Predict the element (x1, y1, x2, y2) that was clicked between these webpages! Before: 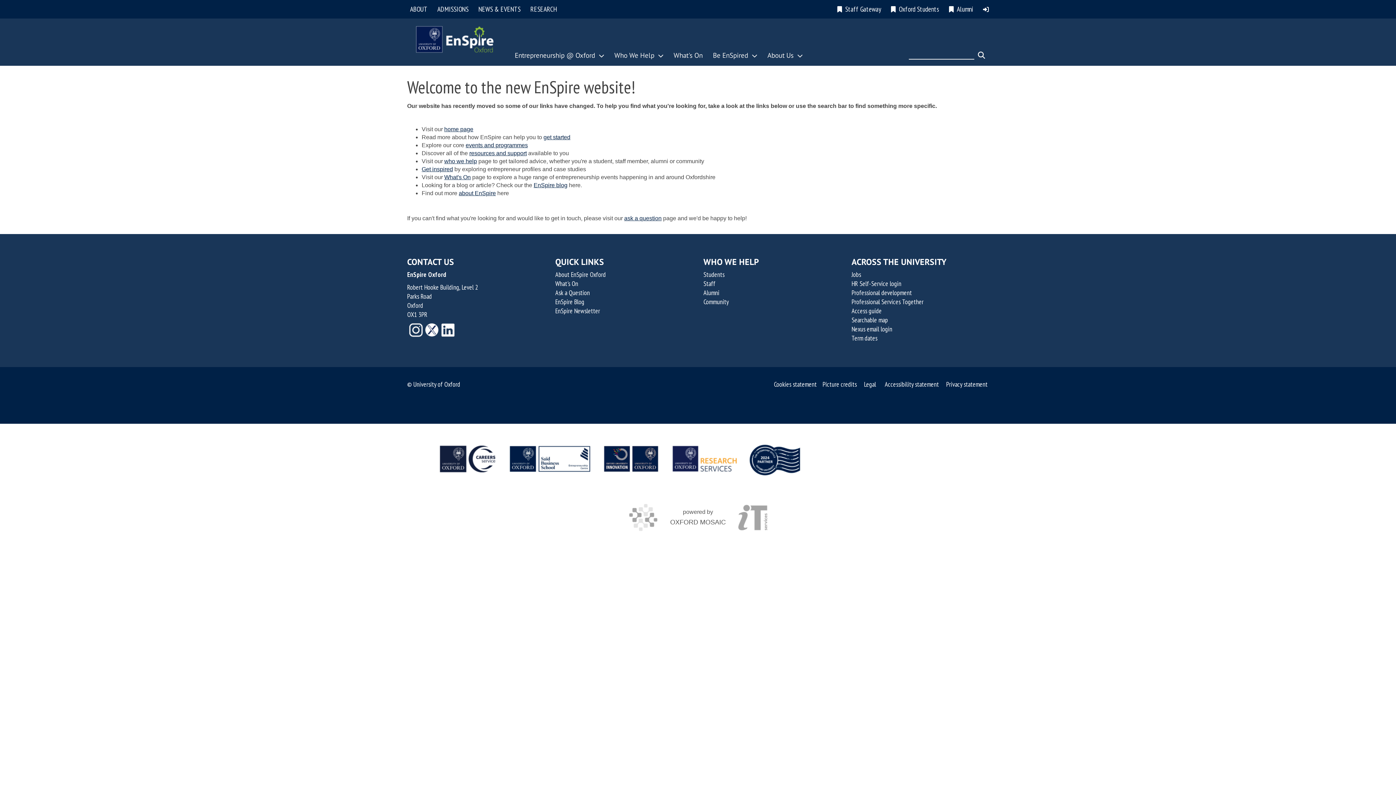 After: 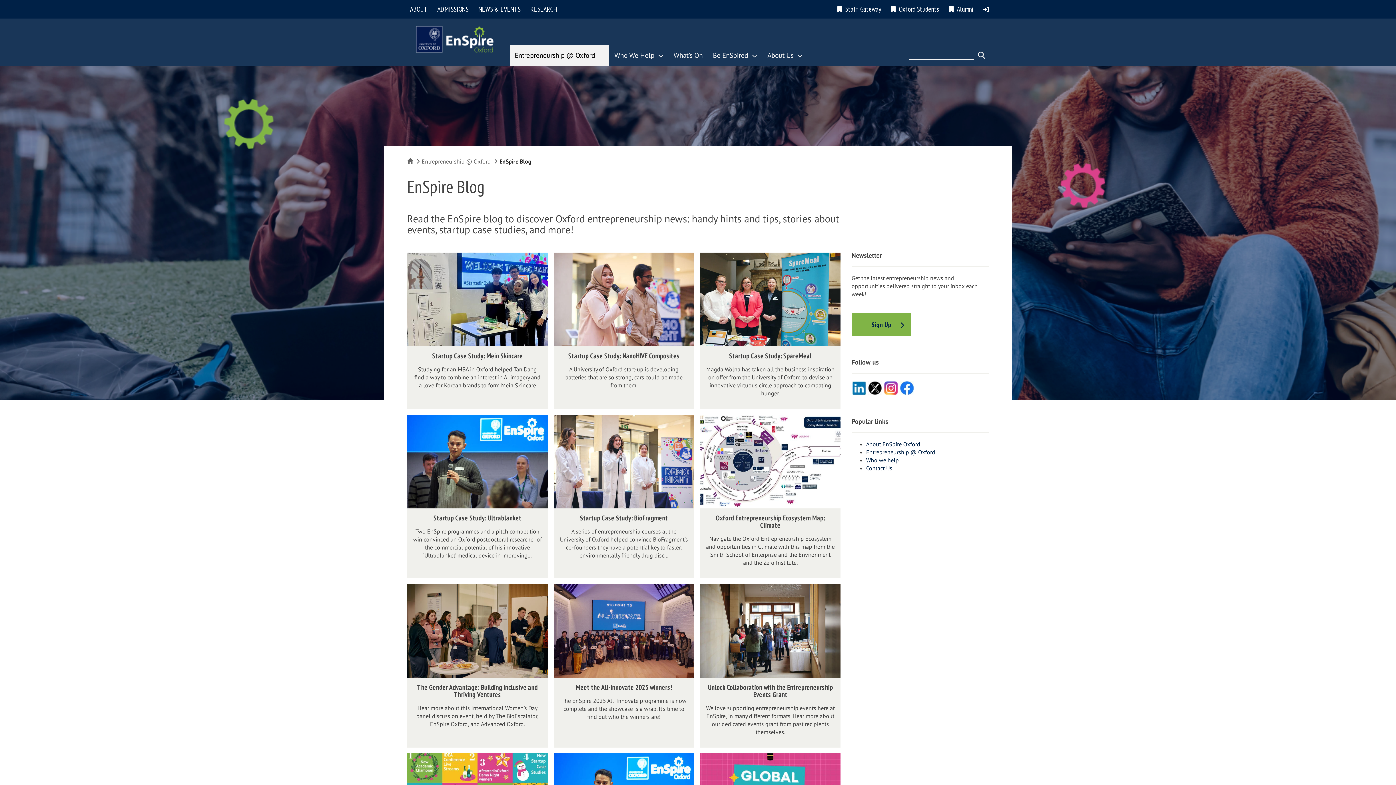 Action: label: EnSpire blog bbox: (533, 182, 567, 188)